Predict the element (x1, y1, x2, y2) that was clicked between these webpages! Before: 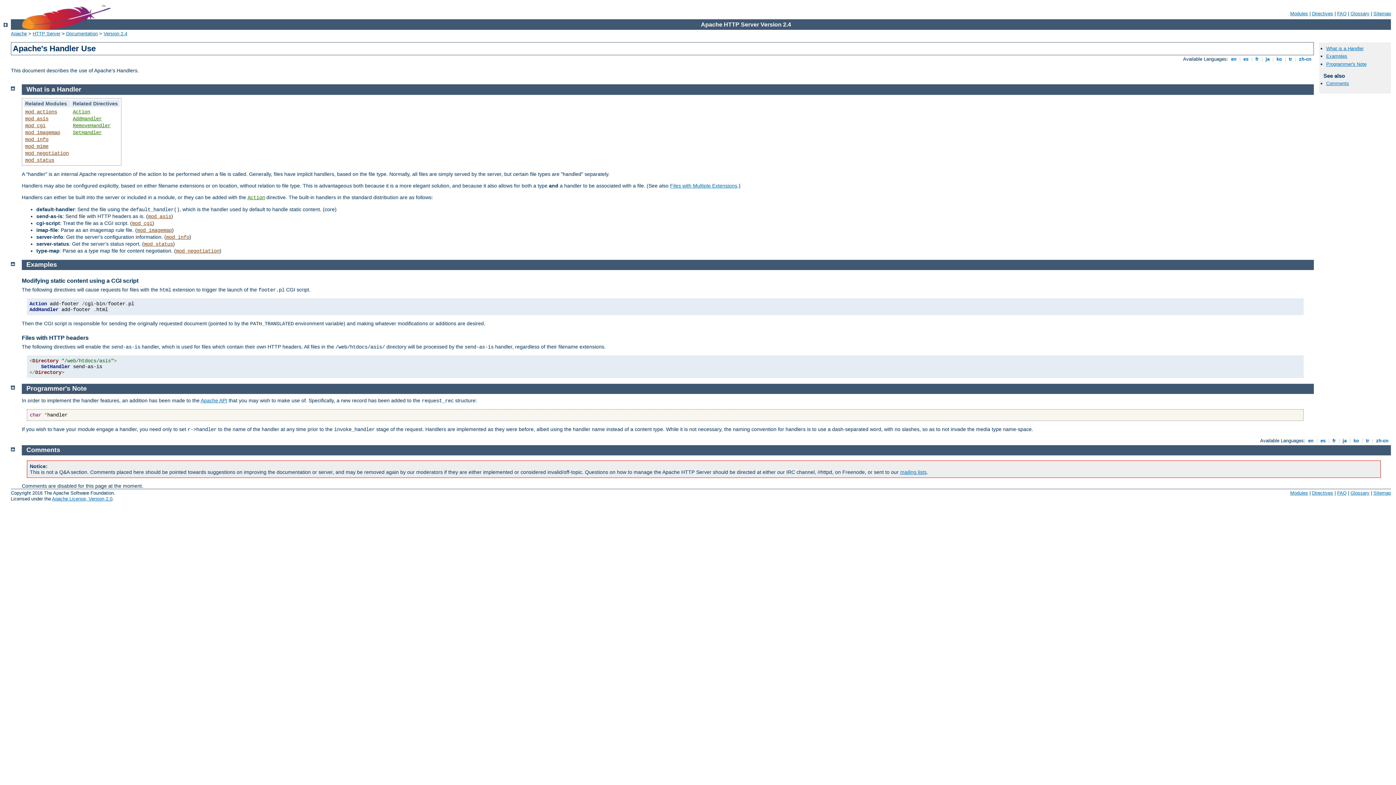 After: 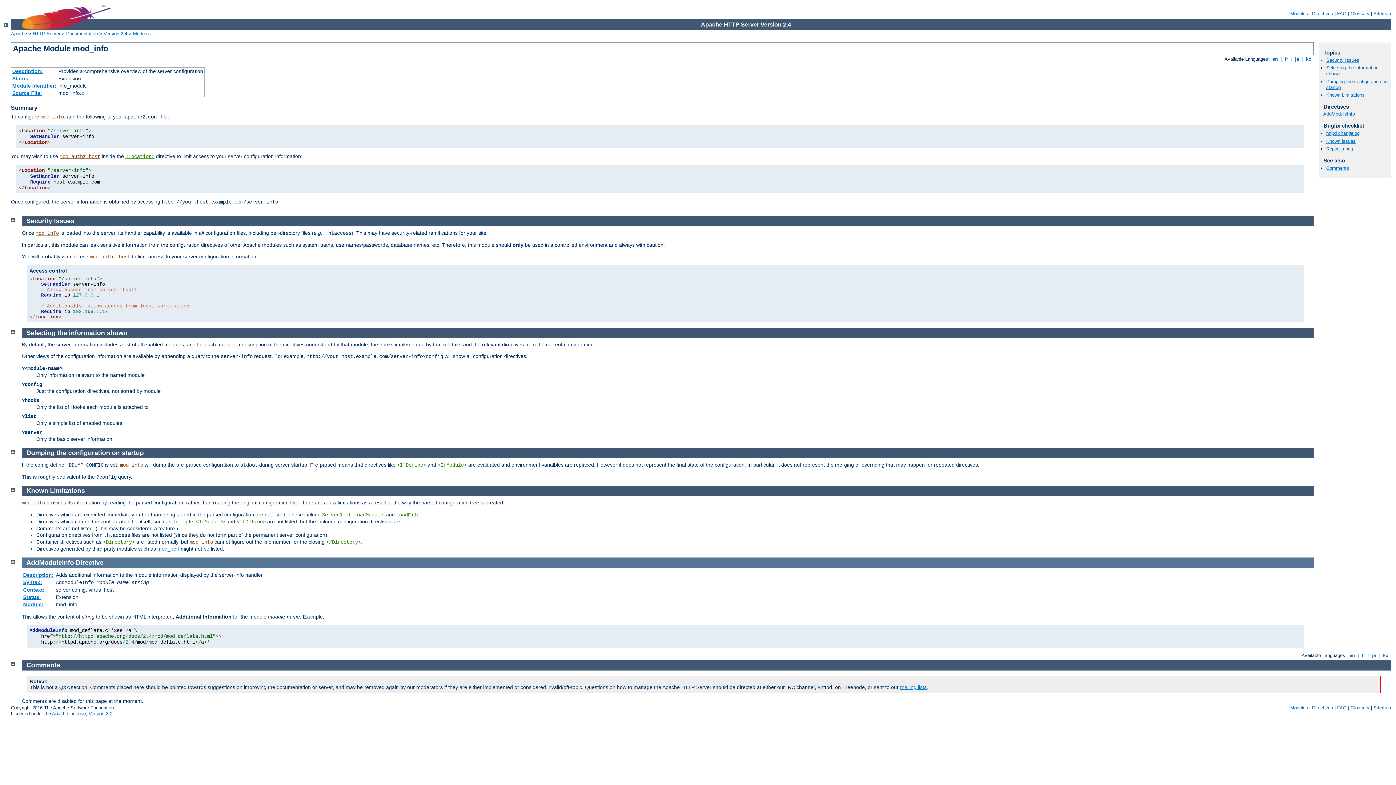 Action: bbox: (166, 234, 189, 240) label: mod_info